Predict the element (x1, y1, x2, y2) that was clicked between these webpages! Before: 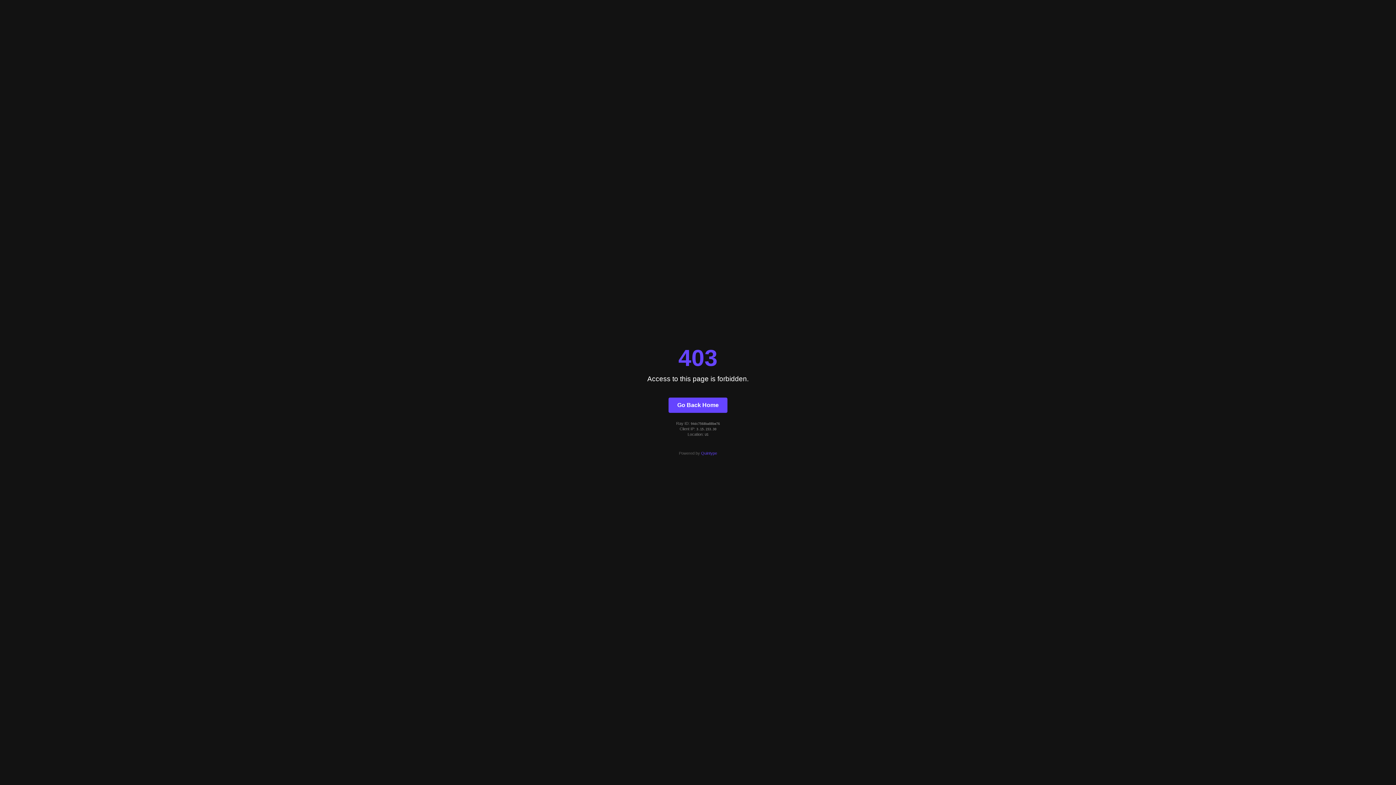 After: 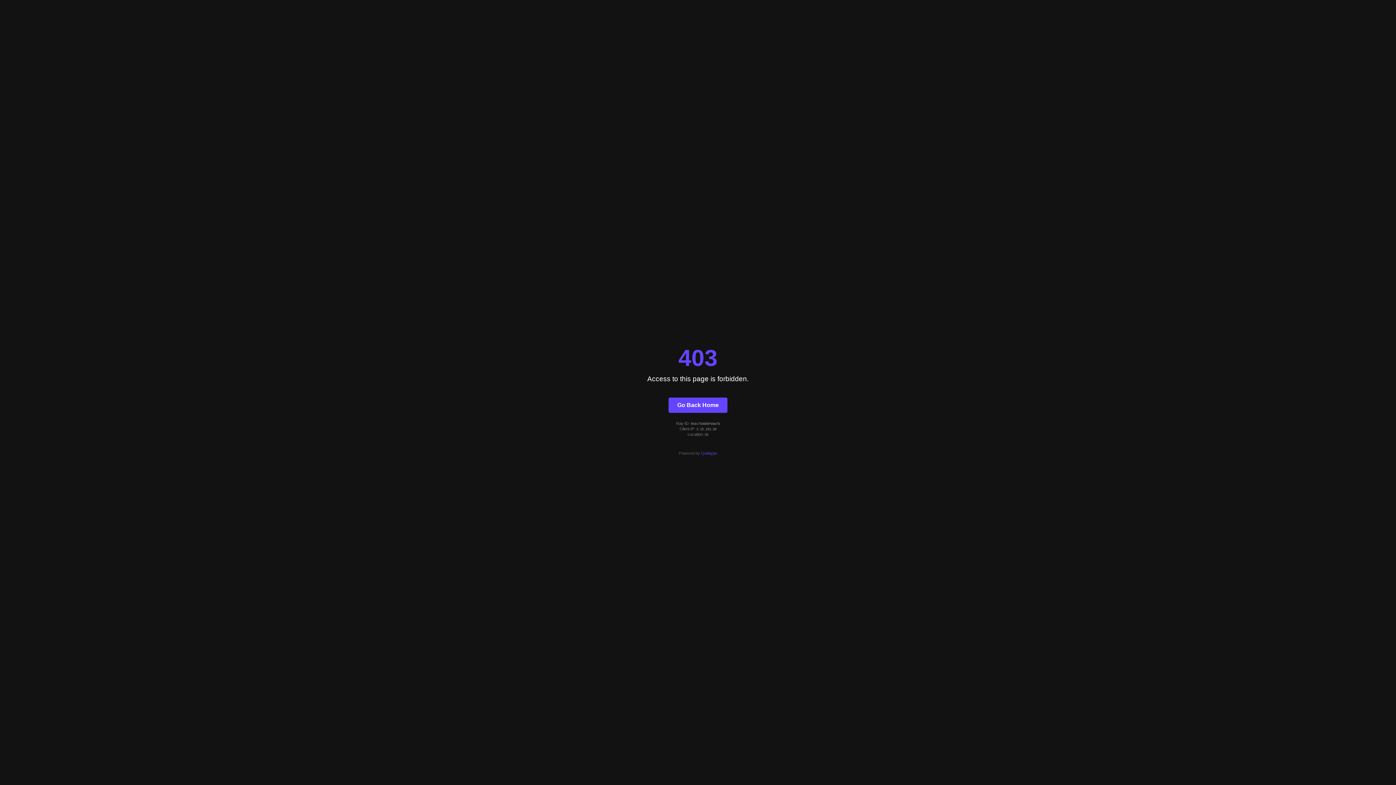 Action: bbox: (668, 397, 727, 412) label: Go Back Home